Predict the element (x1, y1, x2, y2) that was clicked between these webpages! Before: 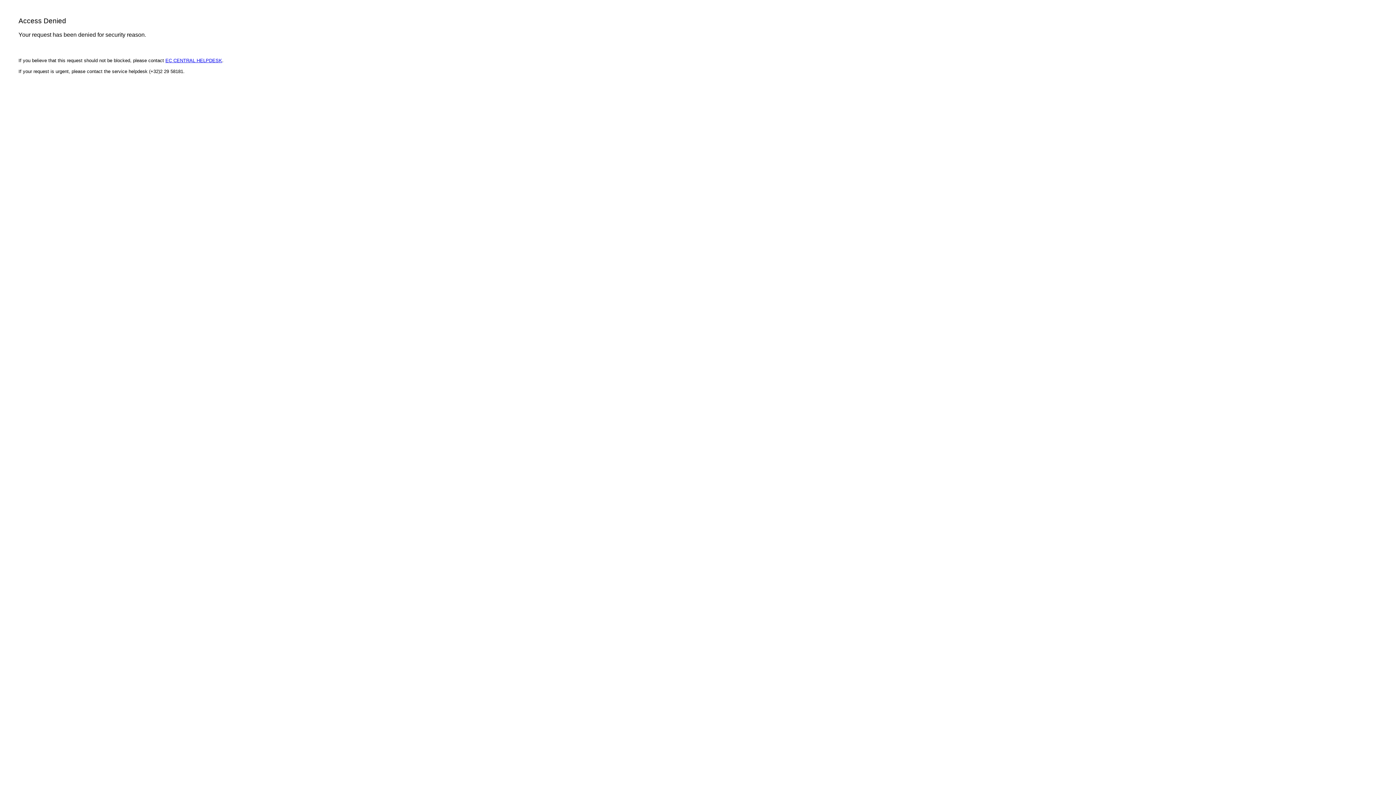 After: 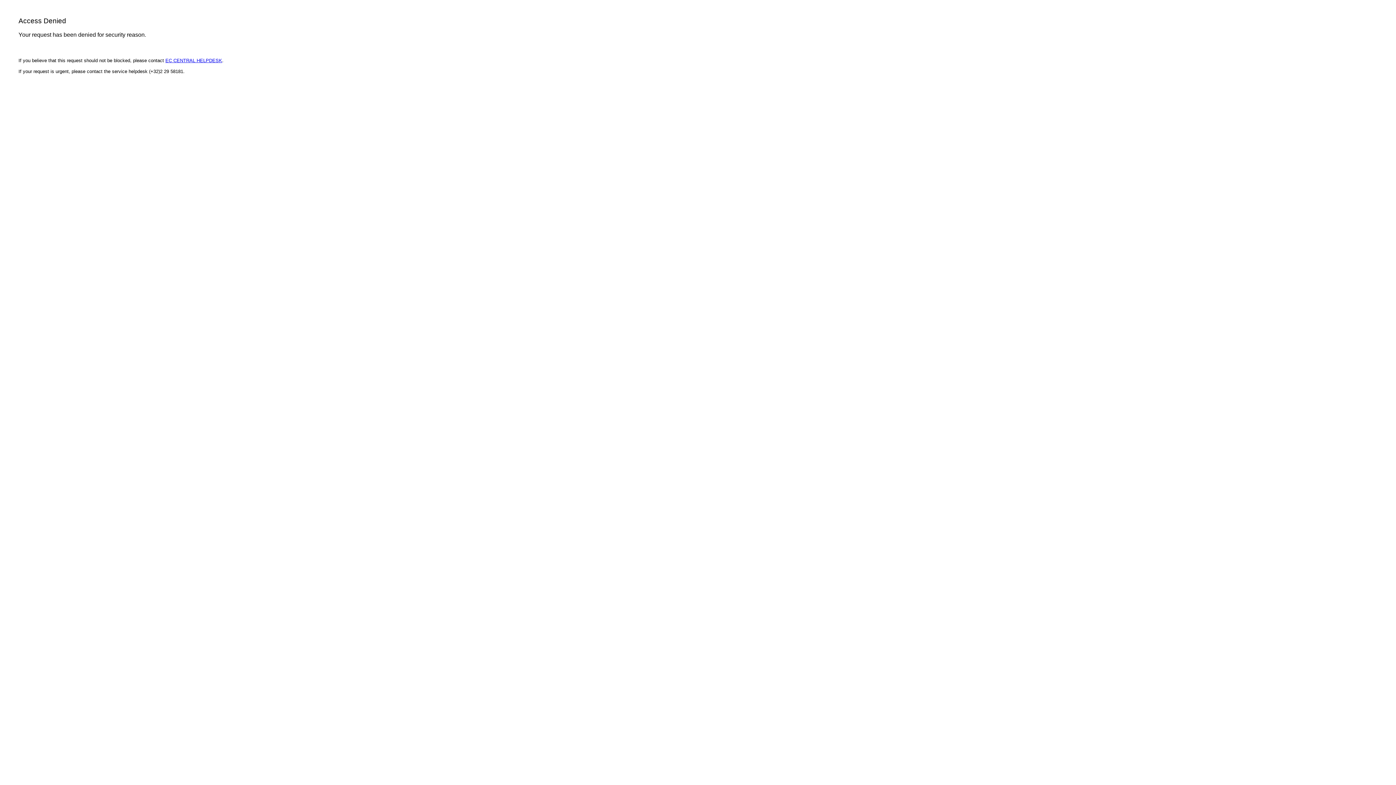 Action: label: EC CENTRAL HELPDESK bbox: (165, 57, 222, 63)